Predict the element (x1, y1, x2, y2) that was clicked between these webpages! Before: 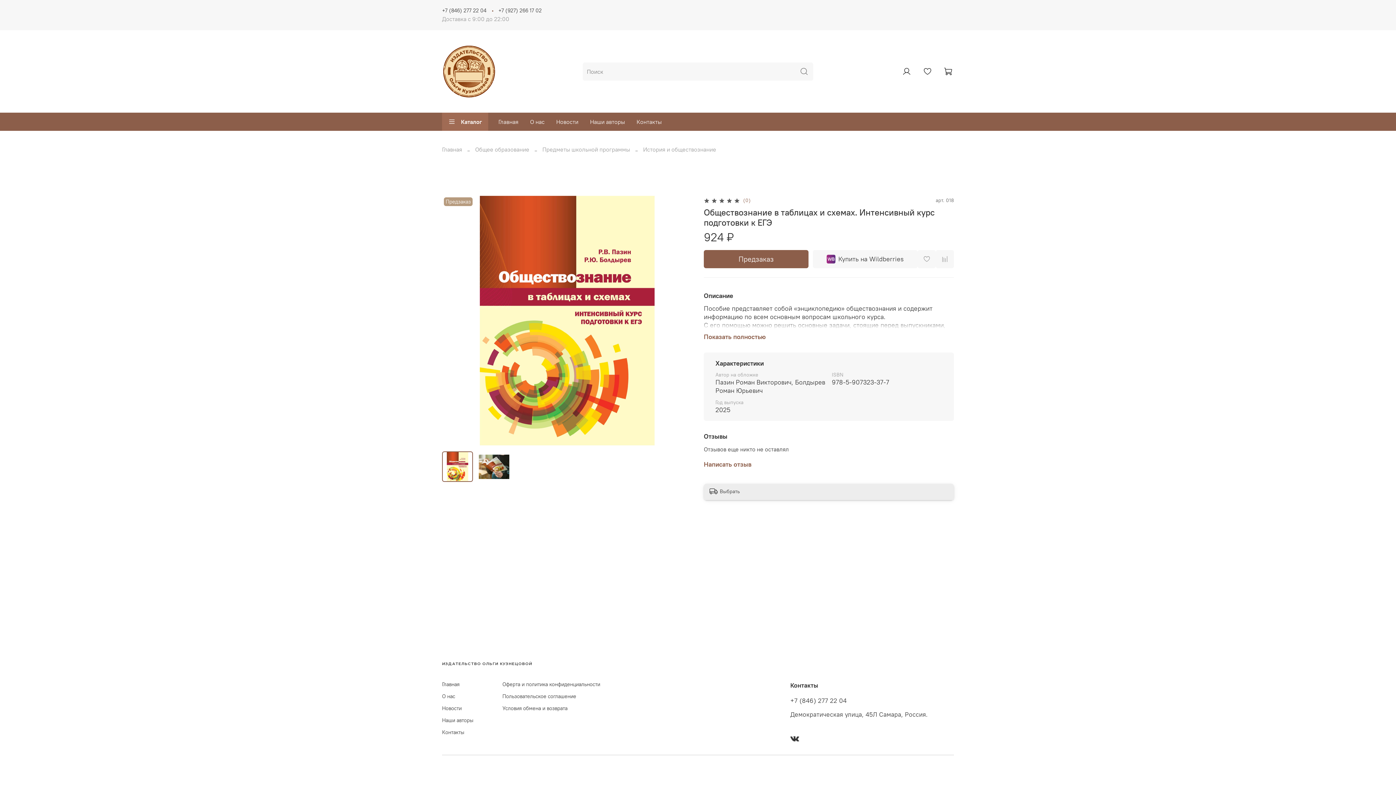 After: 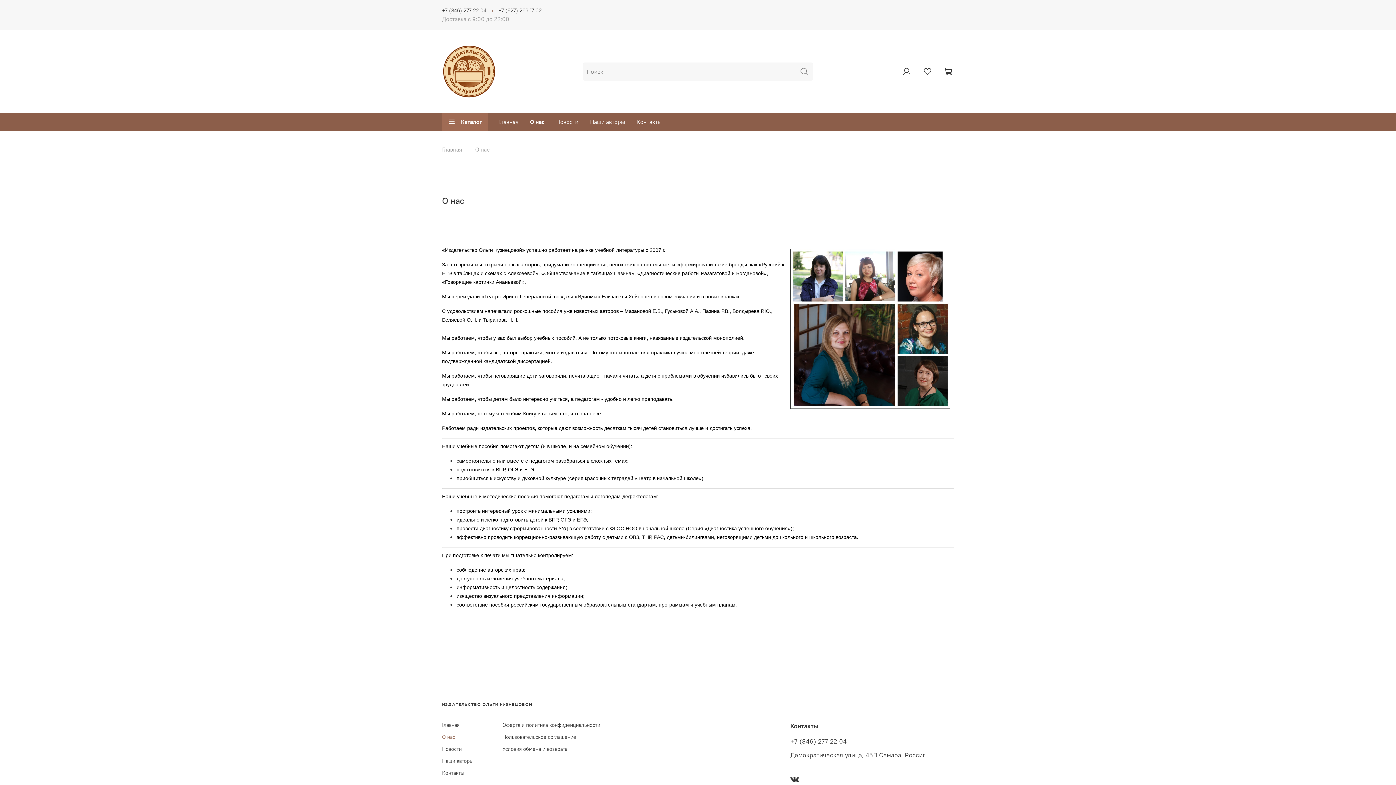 Action: bbox: (442, 693, 473, 700) label: О нас